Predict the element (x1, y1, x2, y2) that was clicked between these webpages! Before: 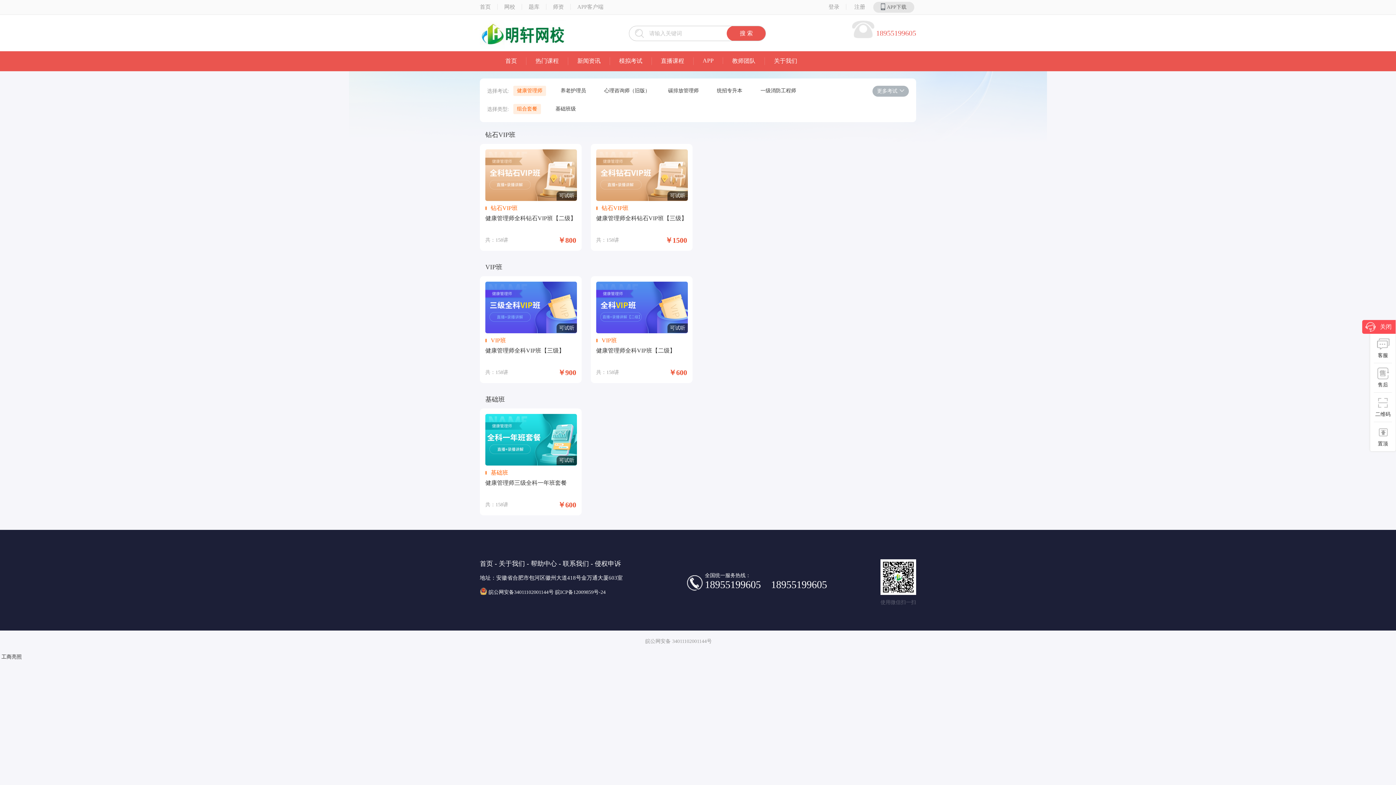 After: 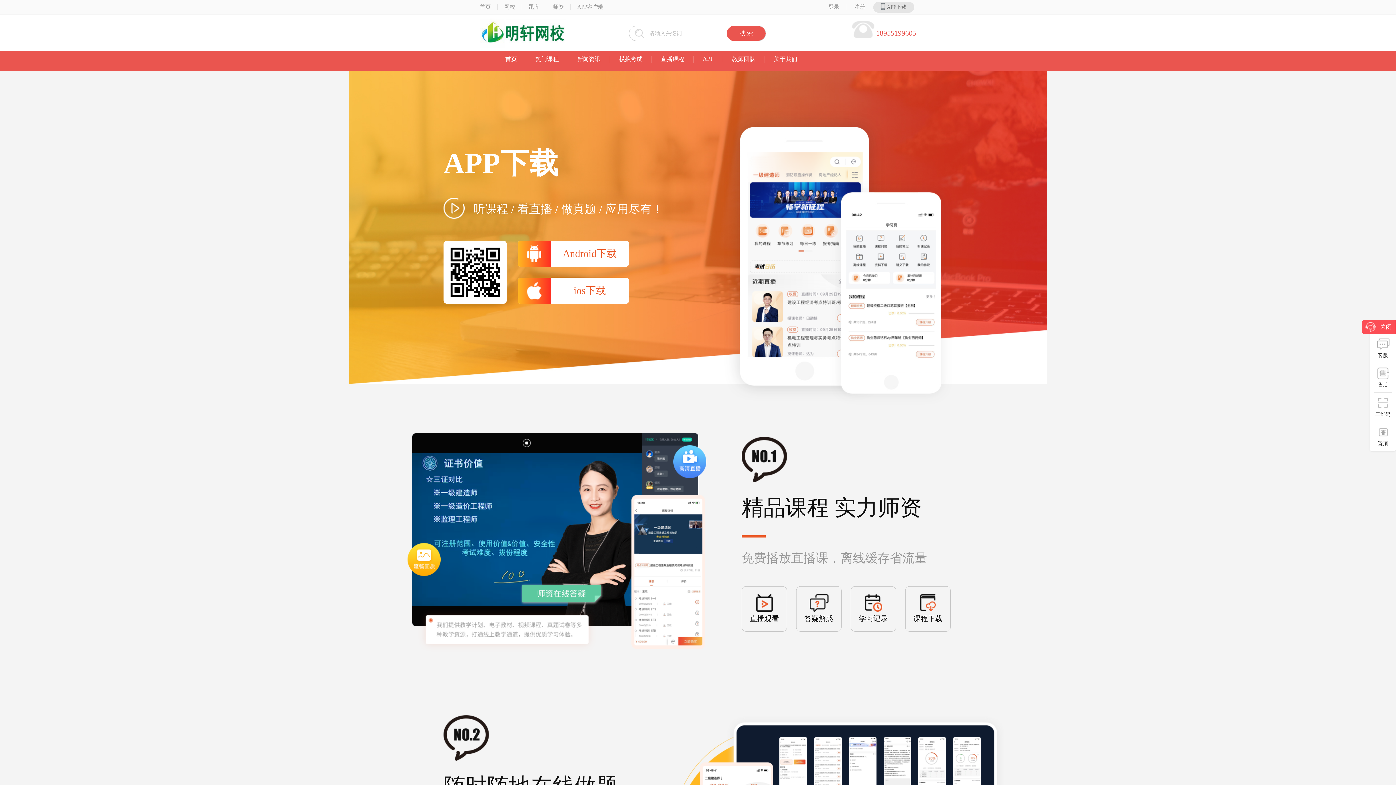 Action: label: APP客户端 bbox: (570, 4, 610, 9)